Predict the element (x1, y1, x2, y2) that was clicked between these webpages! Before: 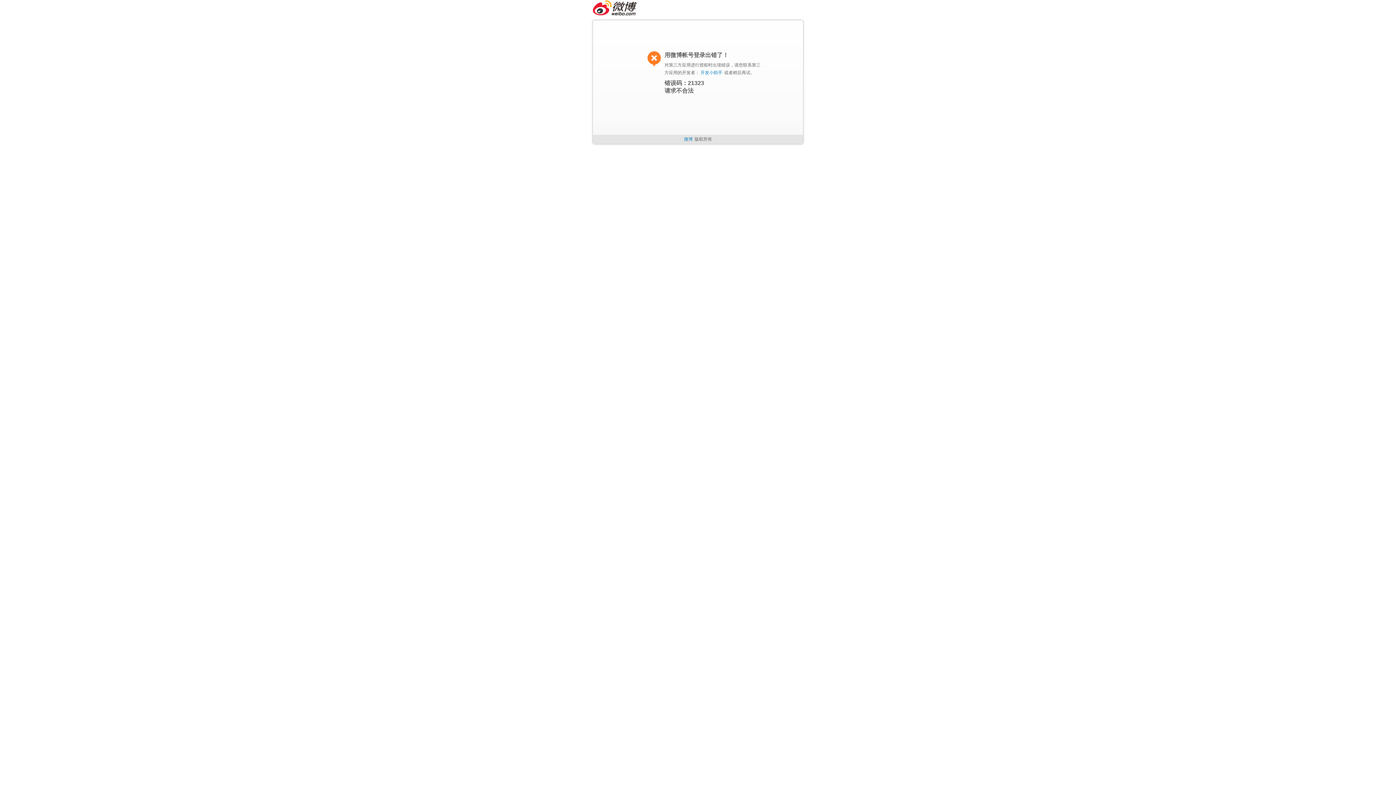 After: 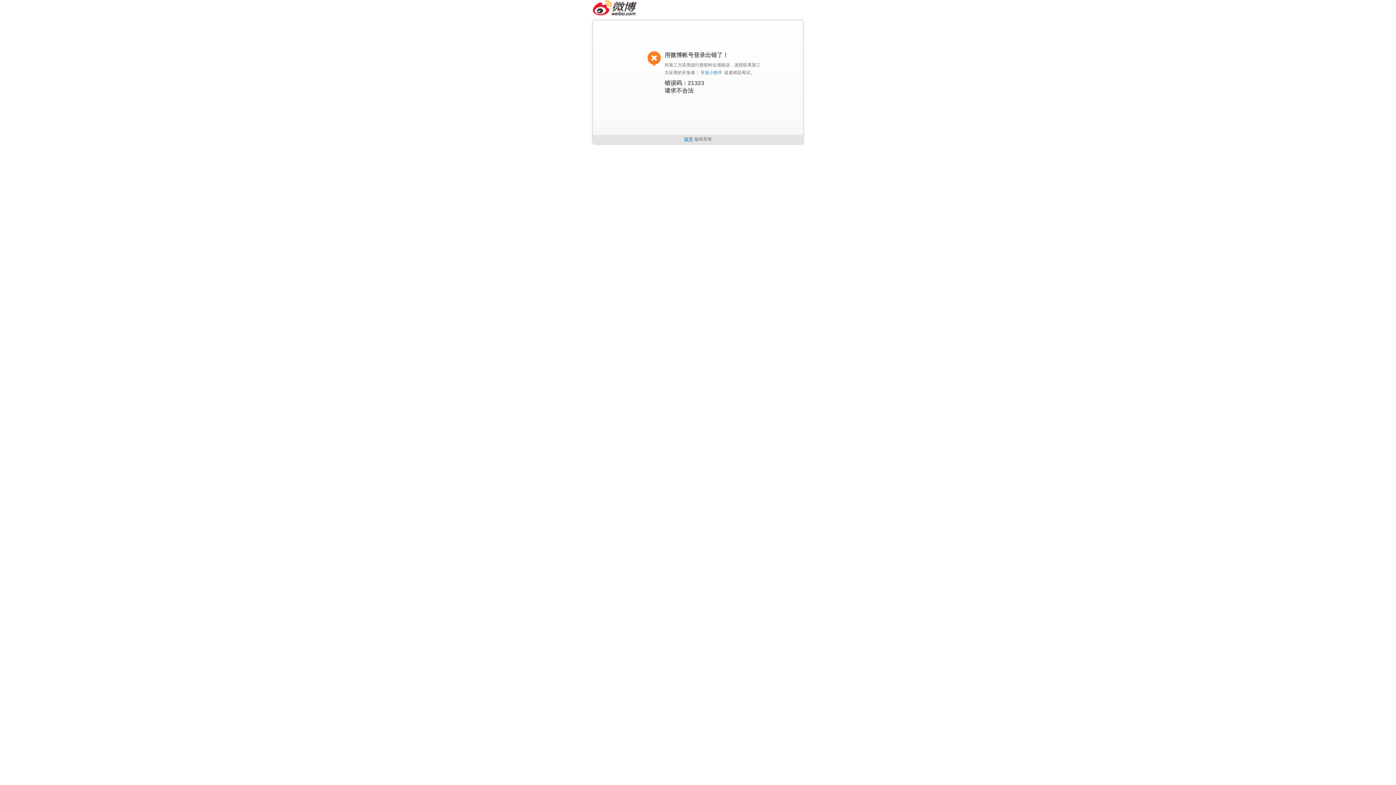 Action: label: 微博 bbox: (684, 136, 692, 141)